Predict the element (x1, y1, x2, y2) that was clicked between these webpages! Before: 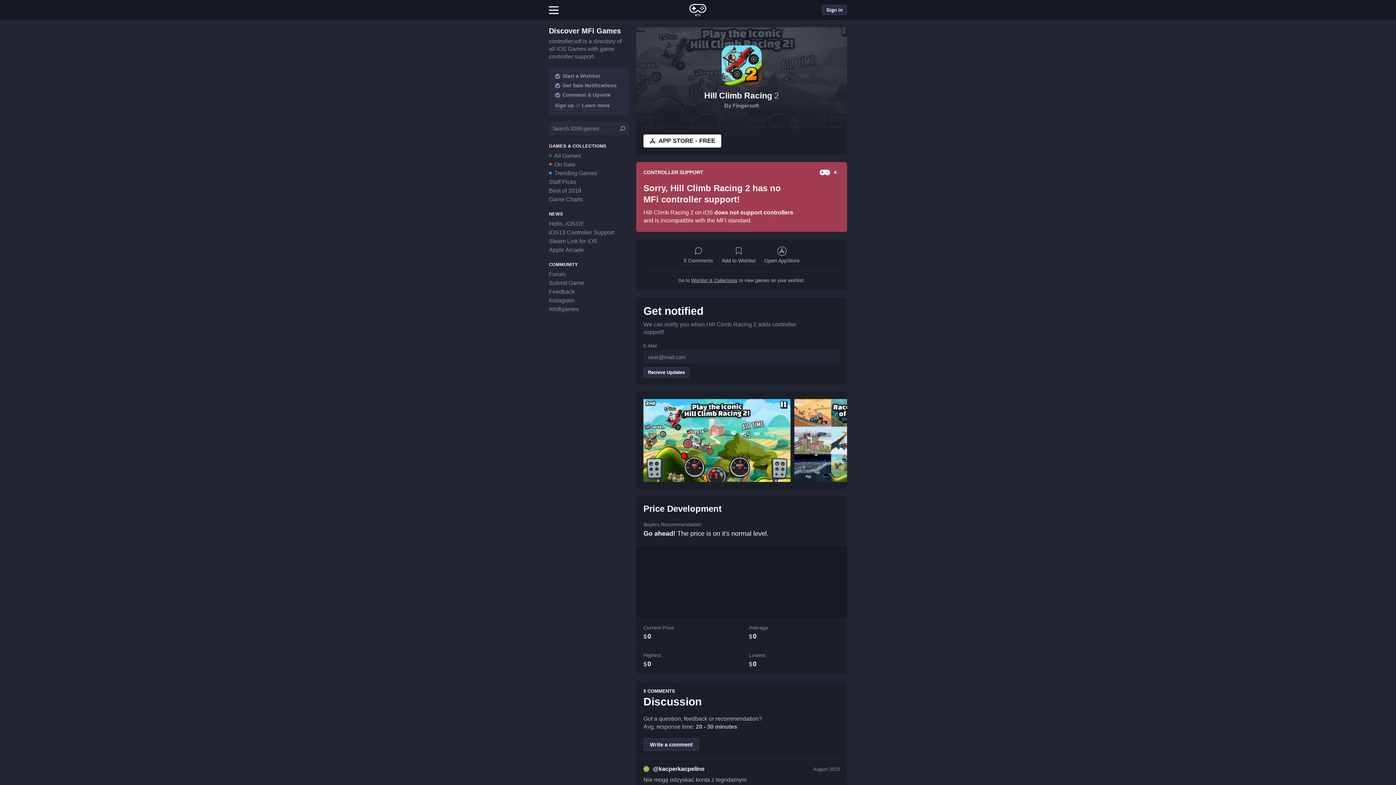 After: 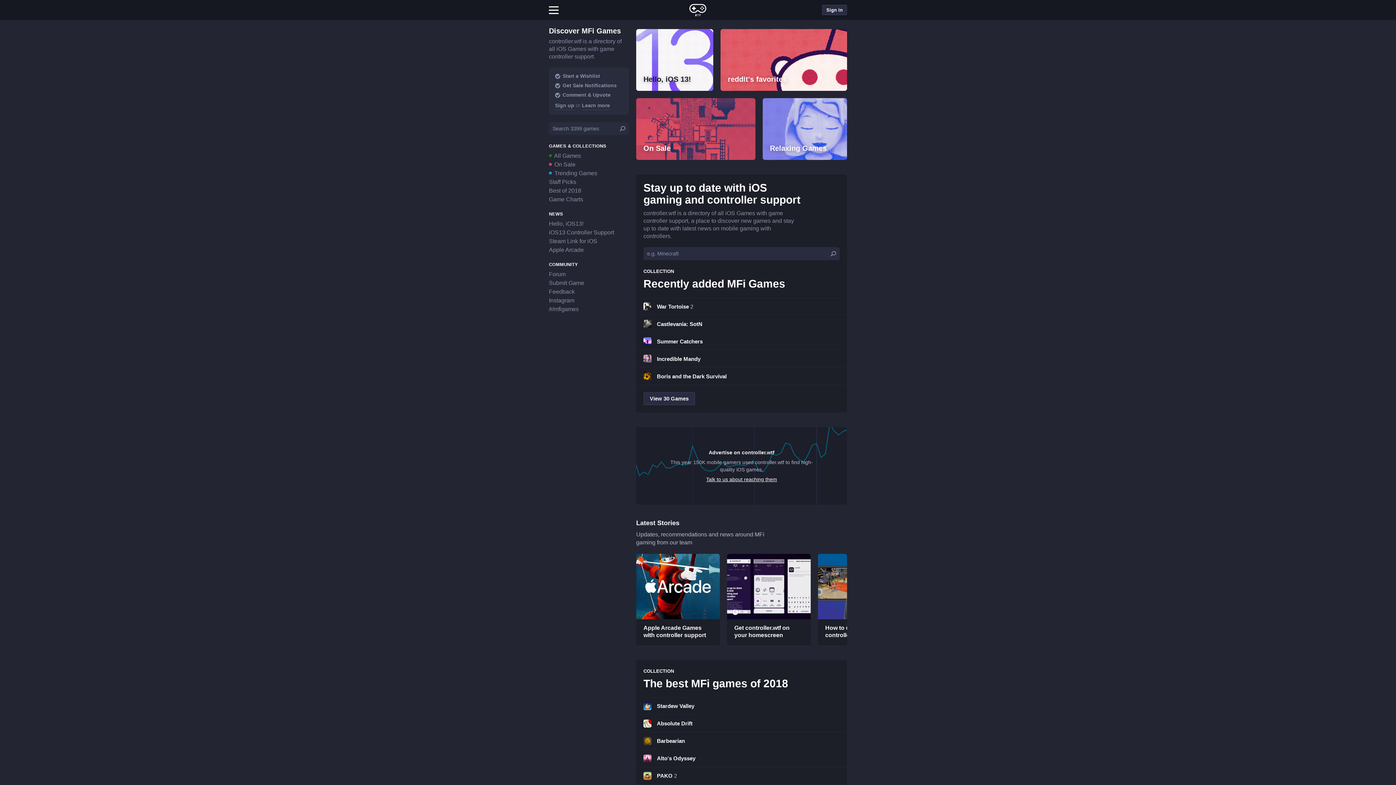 Action: bbox: (689, 1, 707, 18)